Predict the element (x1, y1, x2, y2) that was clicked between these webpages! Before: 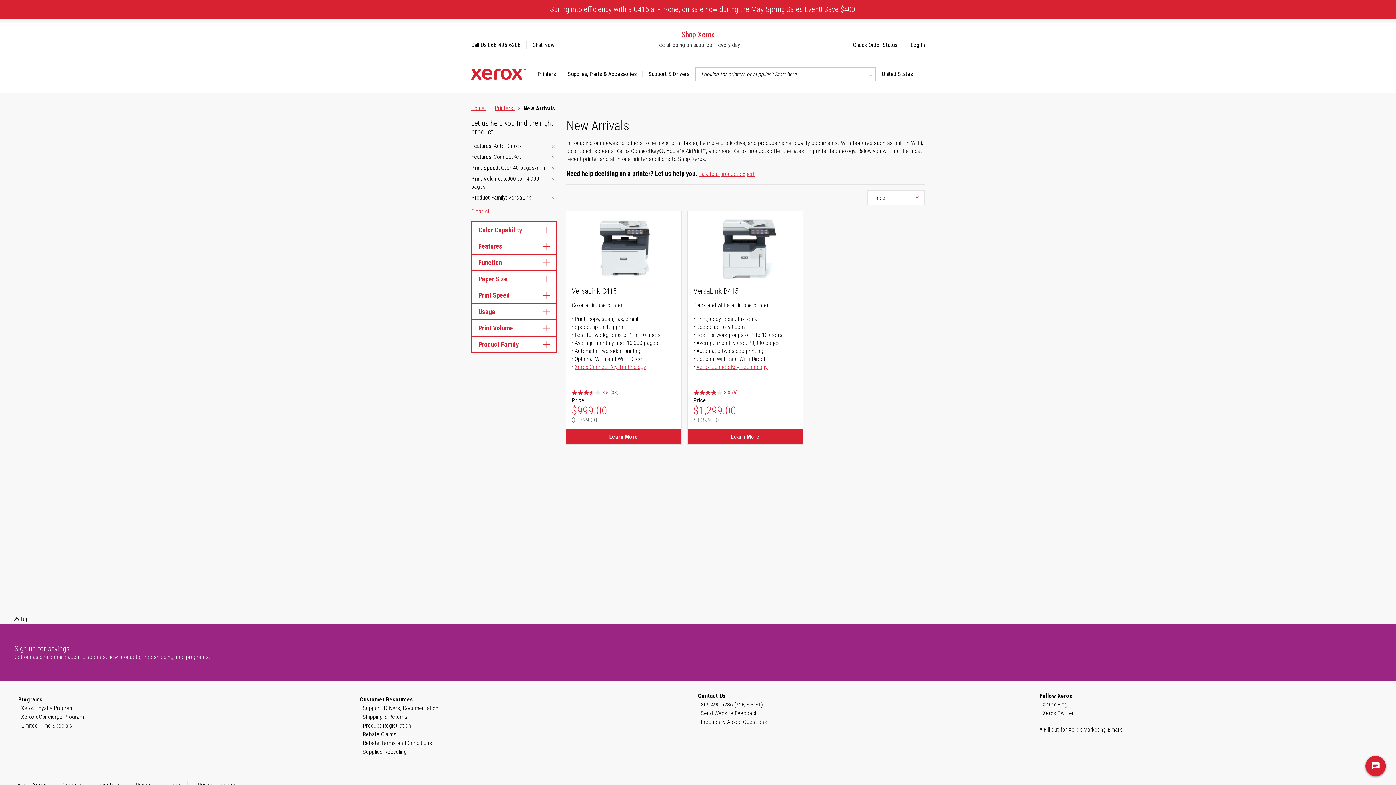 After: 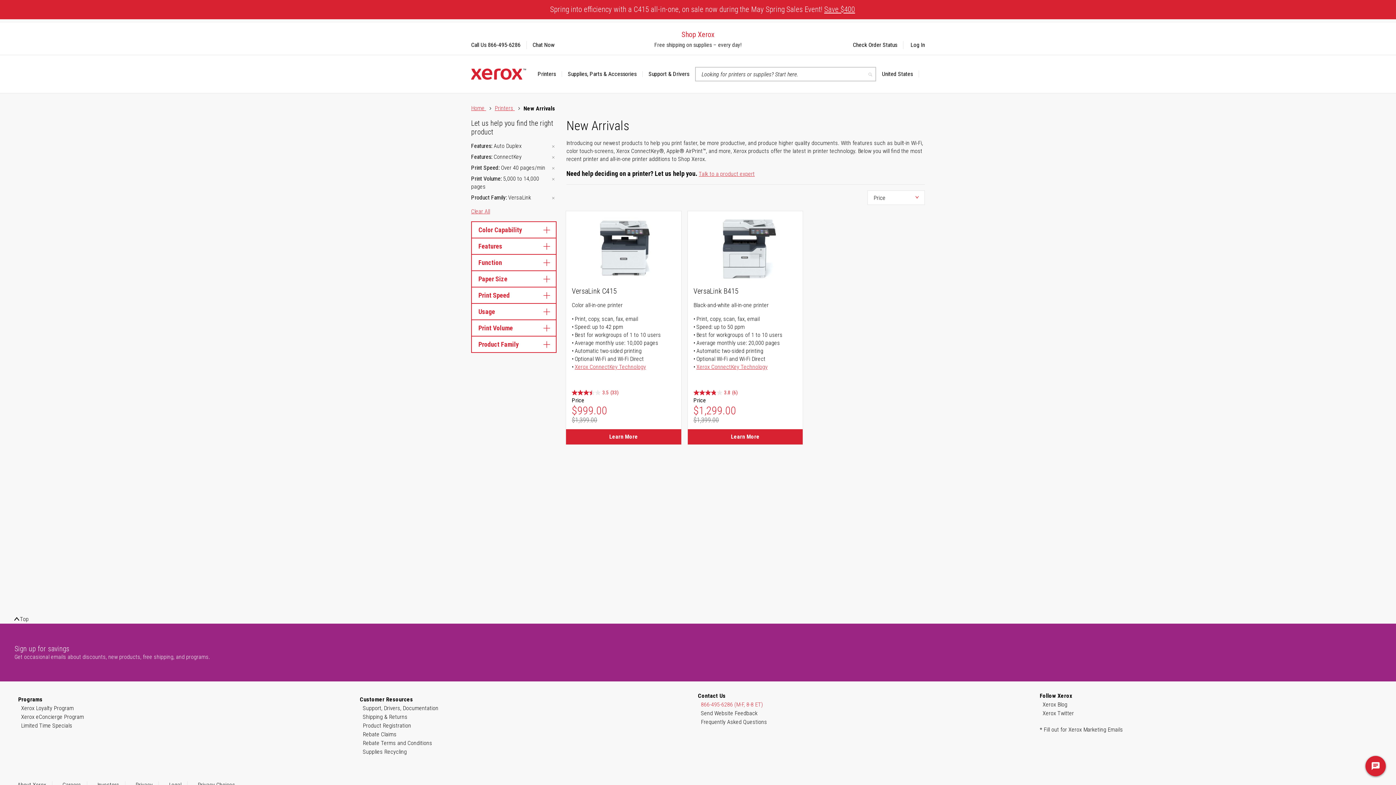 Action: label: 866-495-6286 (M-F, 8-8 ET) bbox: (701, 700, 763, 709)